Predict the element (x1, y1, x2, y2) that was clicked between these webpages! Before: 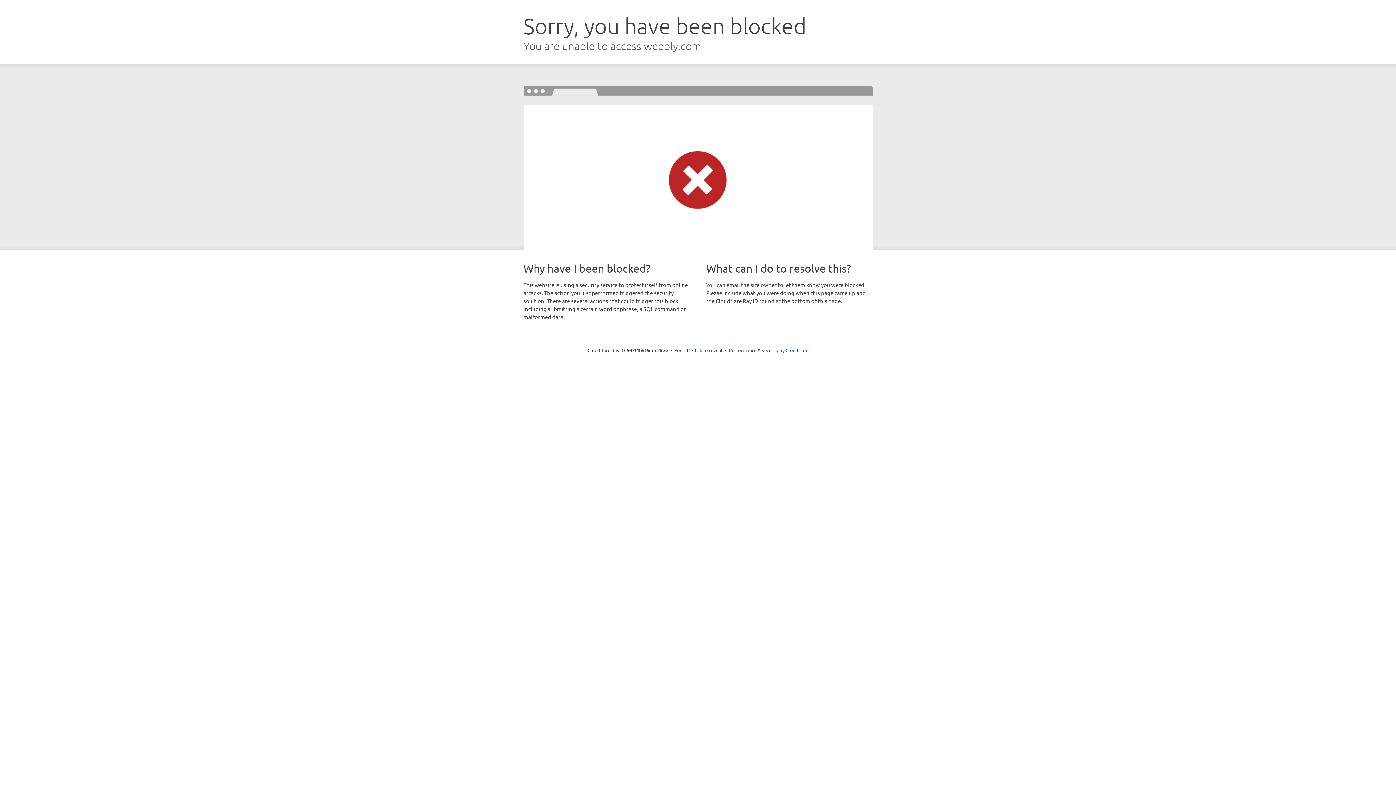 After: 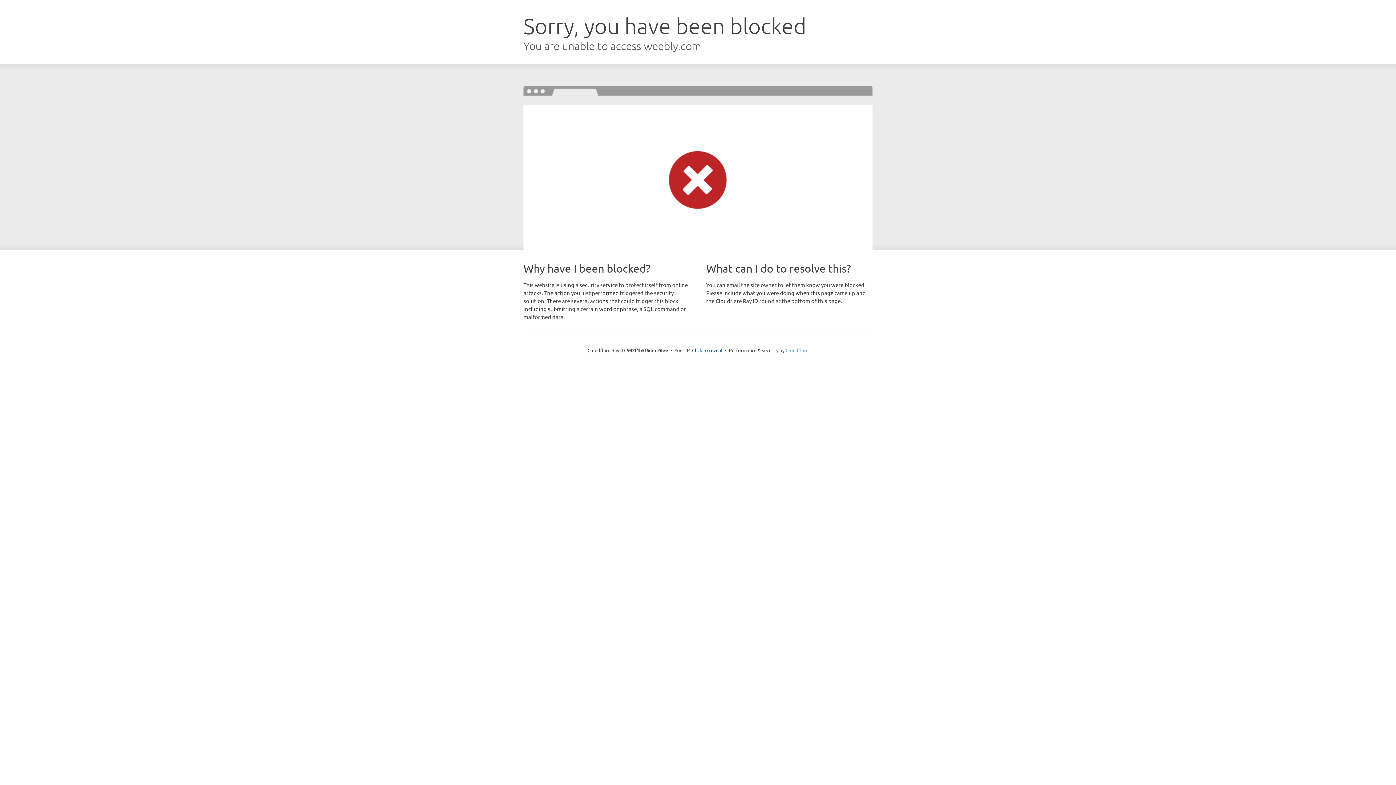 Action: label: Cloudflare bbox: (785, 347, 808, 353)